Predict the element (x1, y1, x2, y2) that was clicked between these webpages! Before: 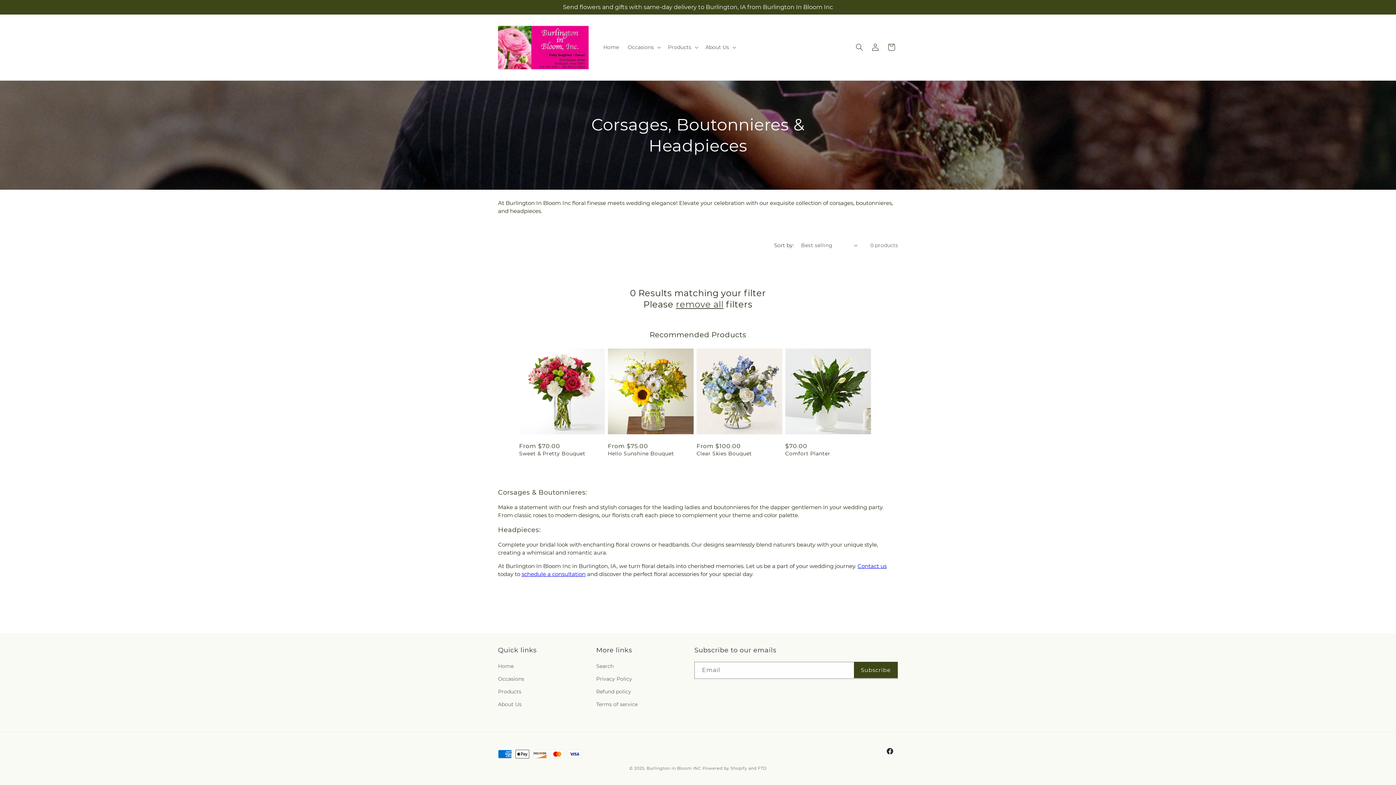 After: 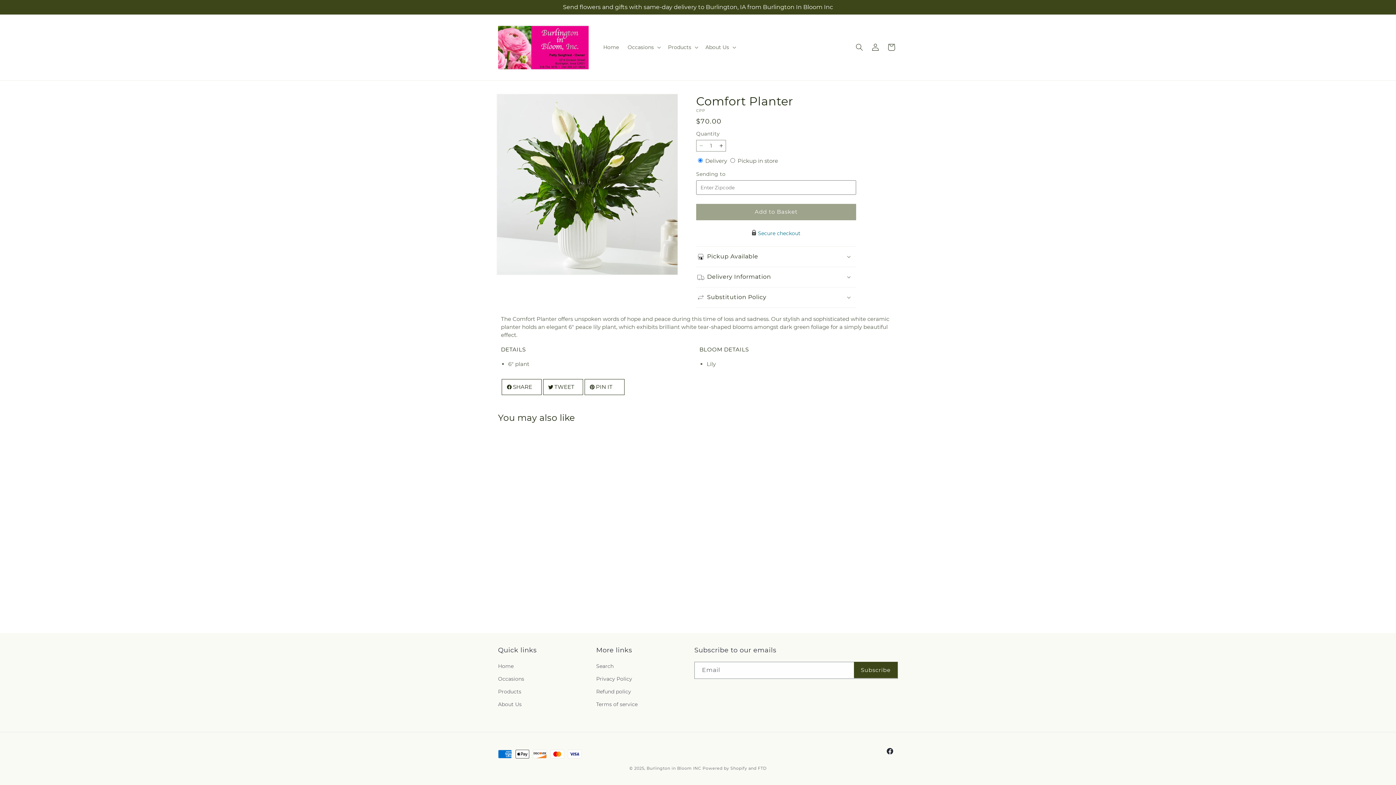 Action: label: Comfort Planter bbox: (785, 450, 871, 456)